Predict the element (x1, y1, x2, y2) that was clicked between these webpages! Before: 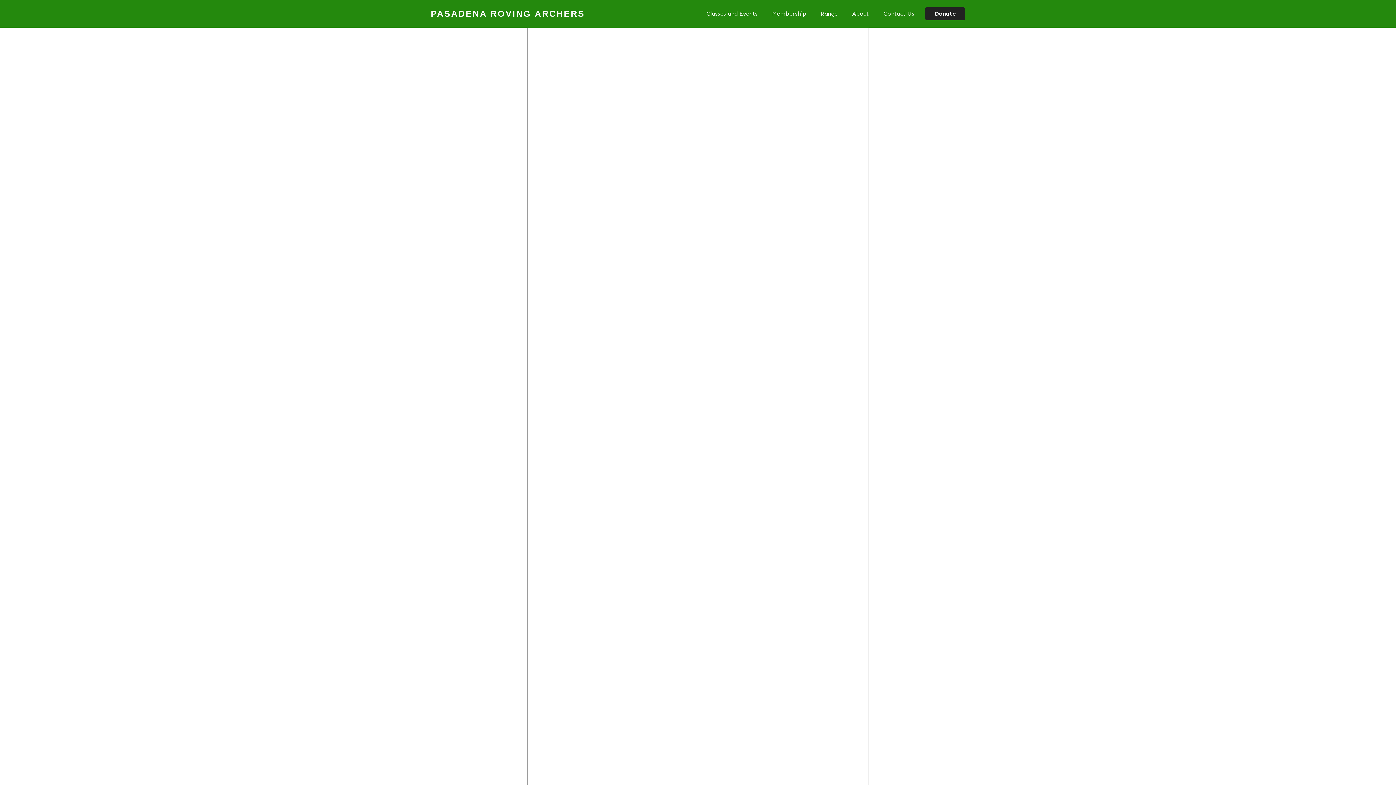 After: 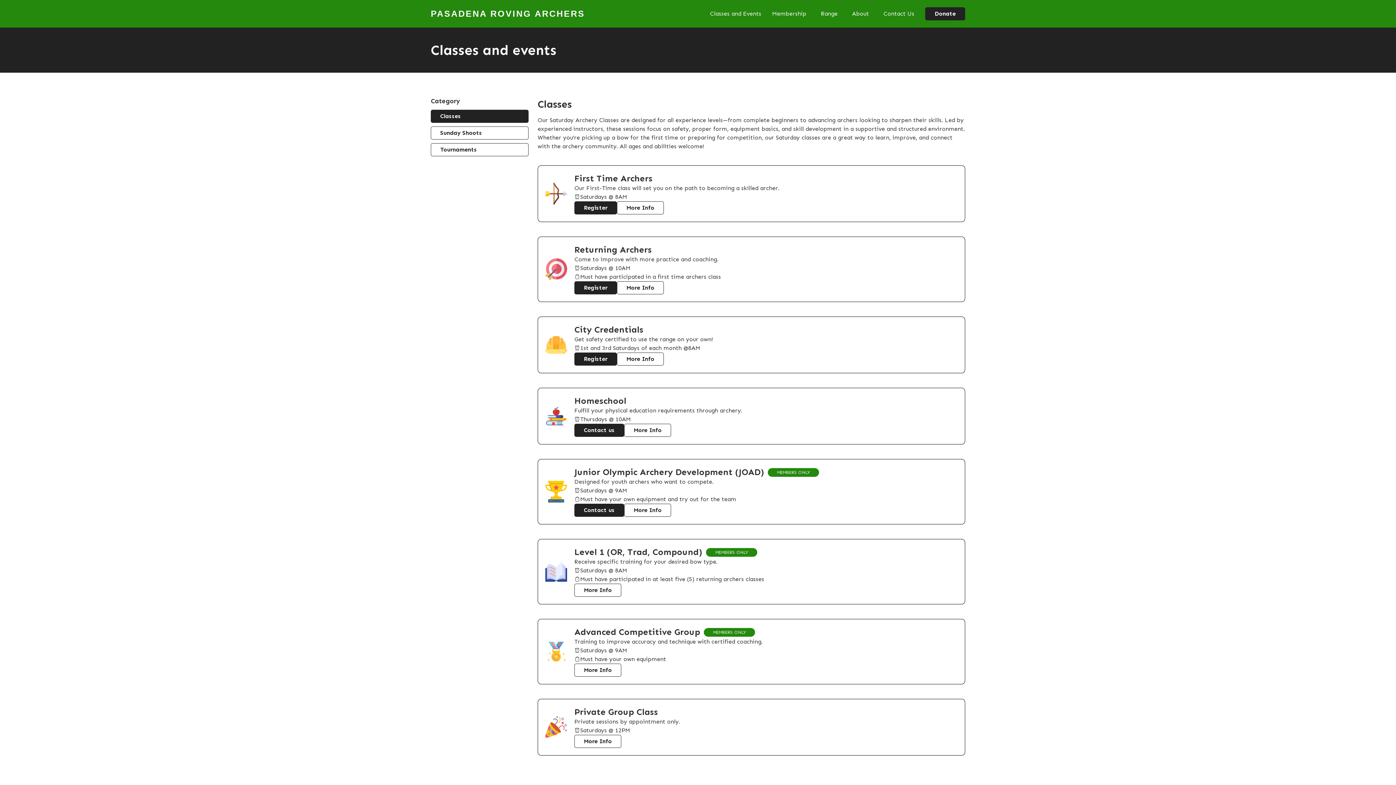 Action: bbox: (702, 8, 761, 19) label: Classes and Events